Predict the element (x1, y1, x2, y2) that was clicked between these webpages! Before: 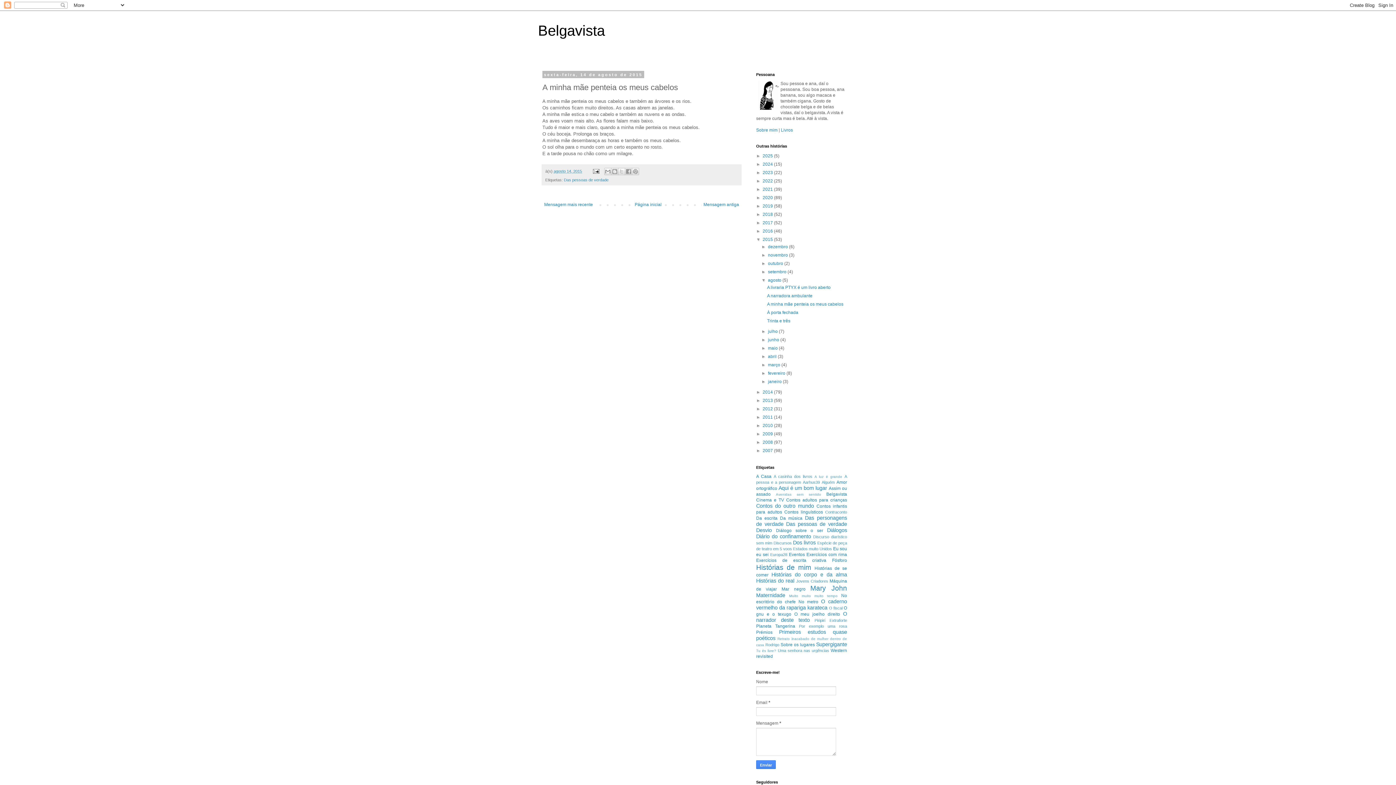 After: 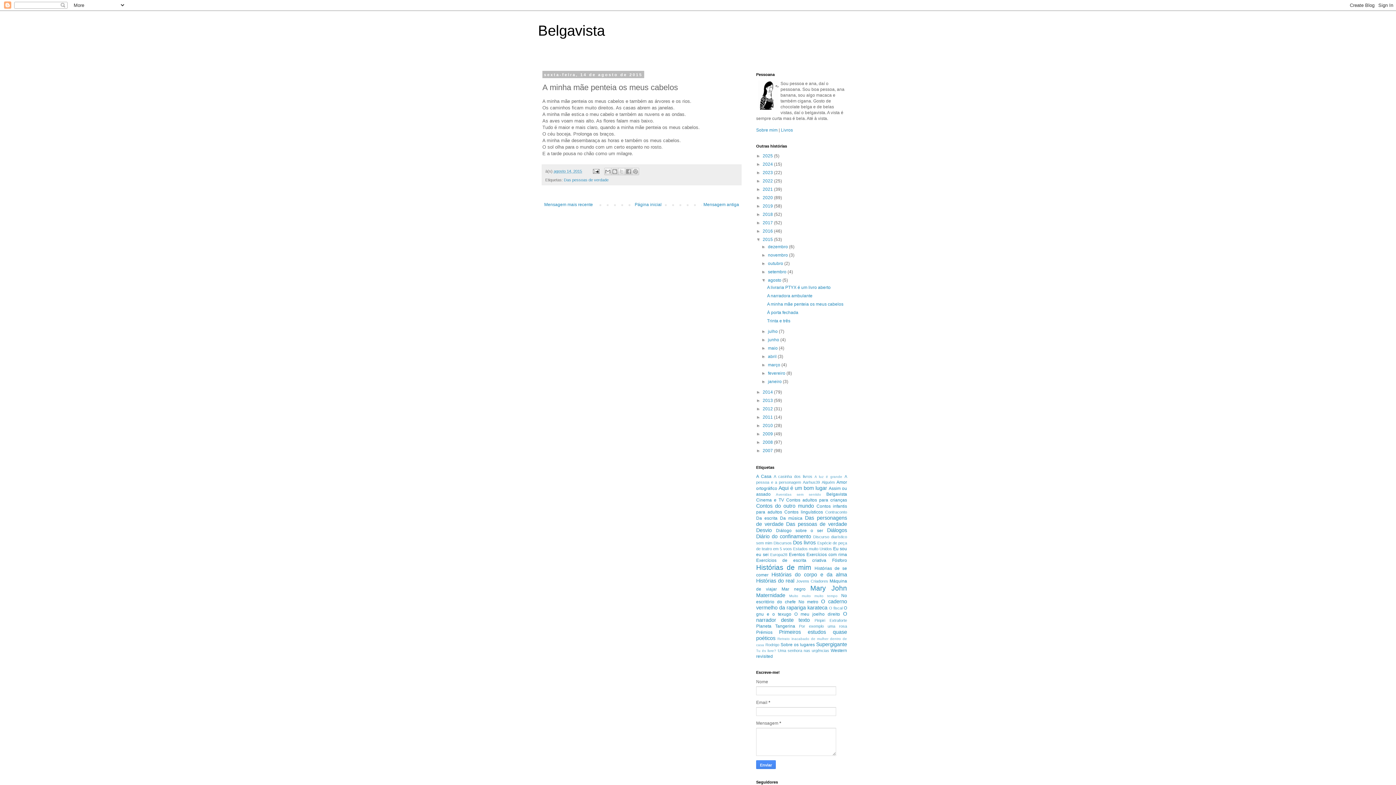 Action: label: agosto 14, 2015 bbox: (553, 169, 582, 173)